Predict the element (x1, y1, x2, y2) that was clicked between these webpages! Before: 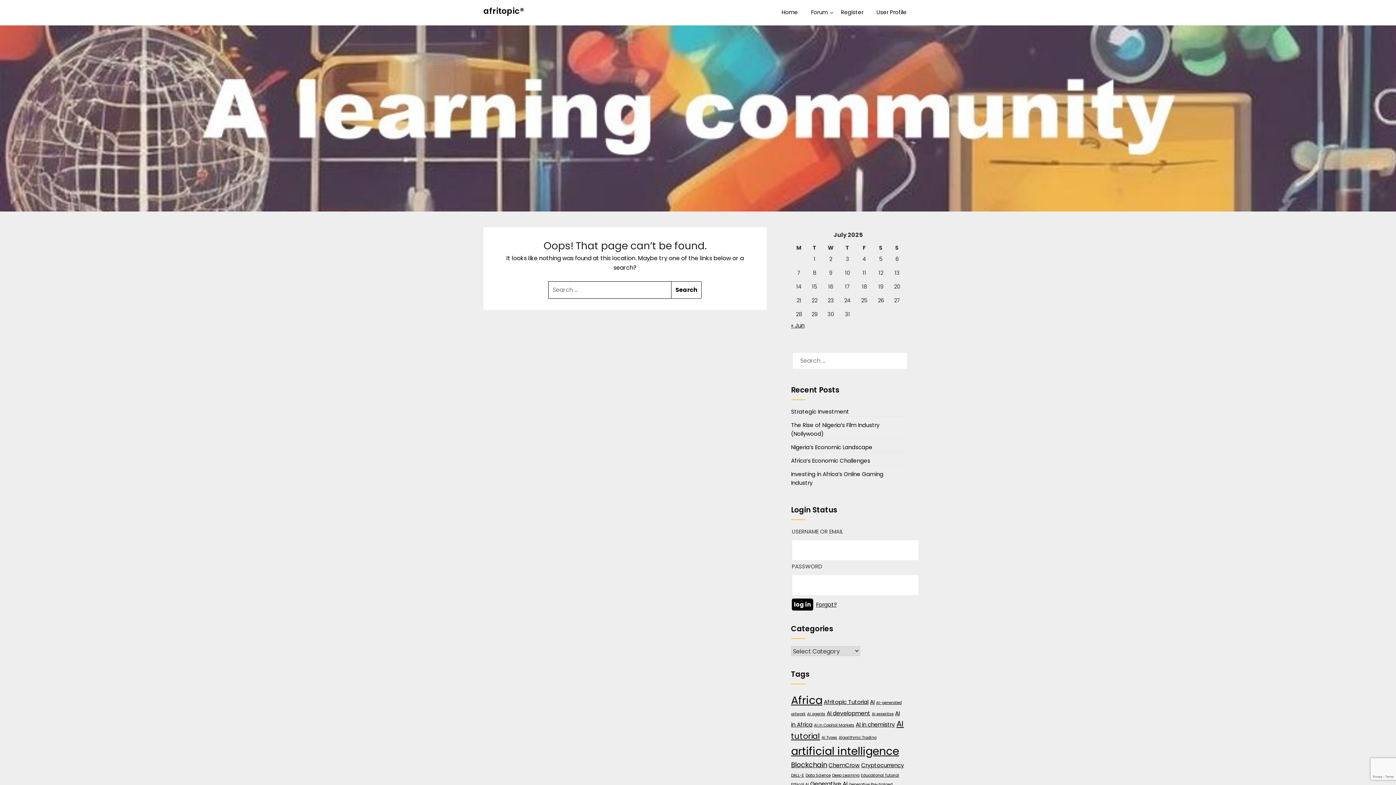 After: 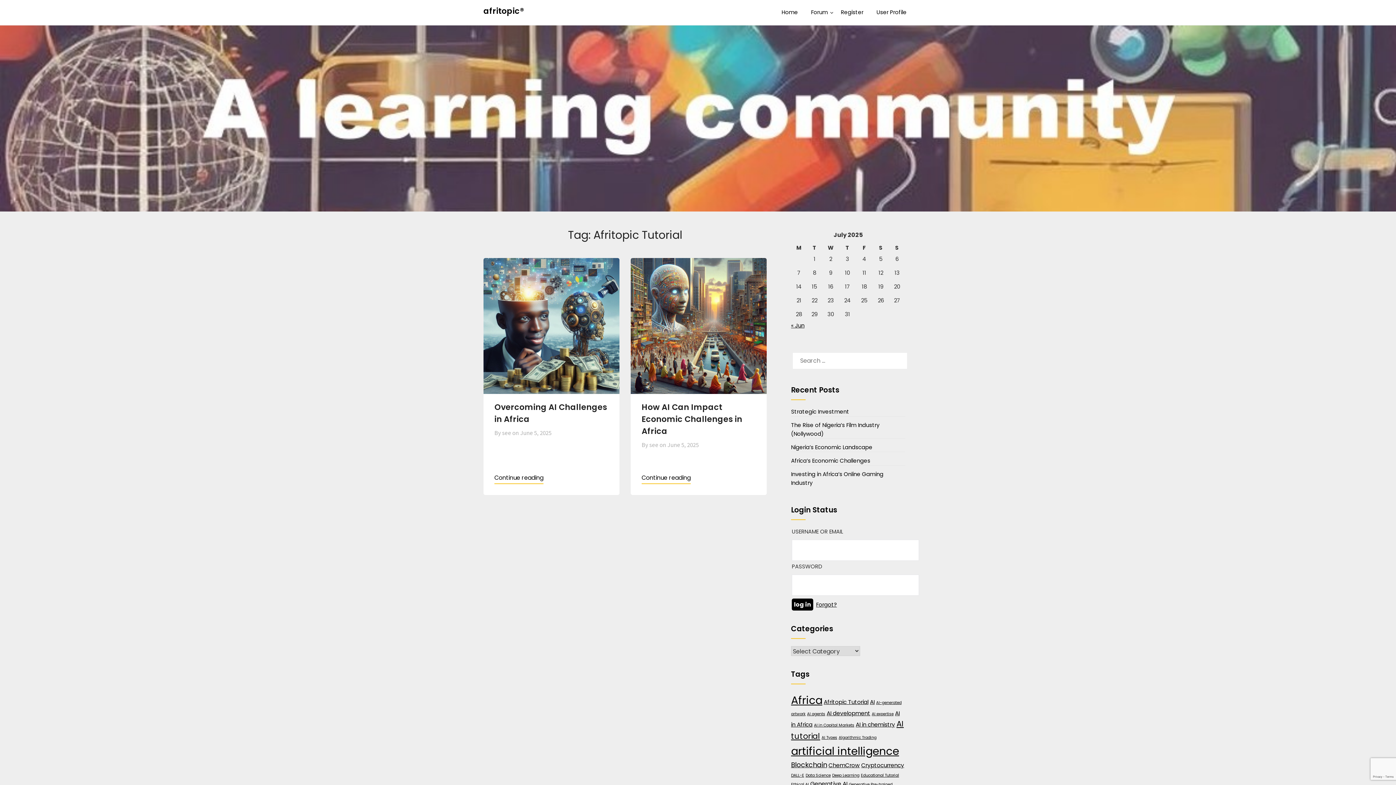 Action: bbox: (823, 698, 868, 706) label: Afritopic Tutorial (2 items)